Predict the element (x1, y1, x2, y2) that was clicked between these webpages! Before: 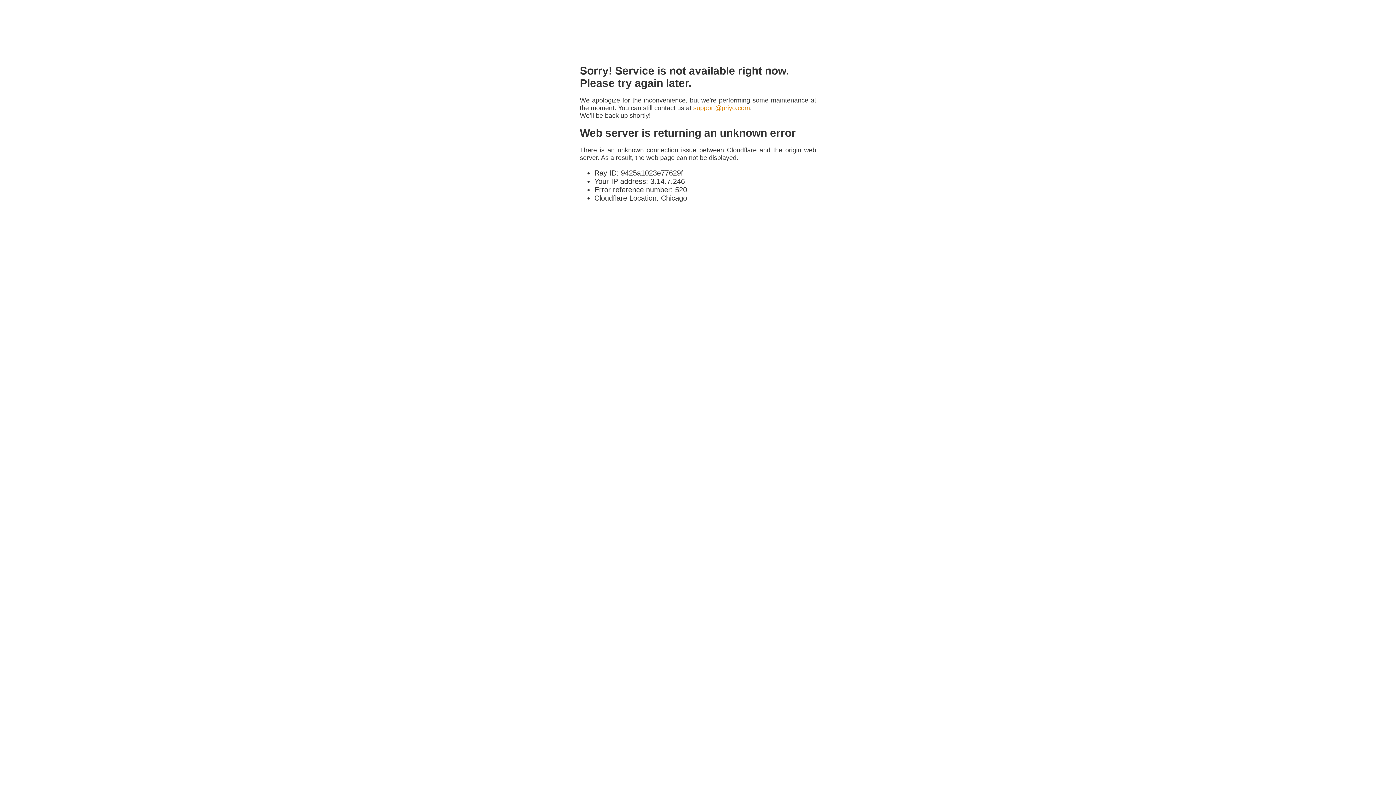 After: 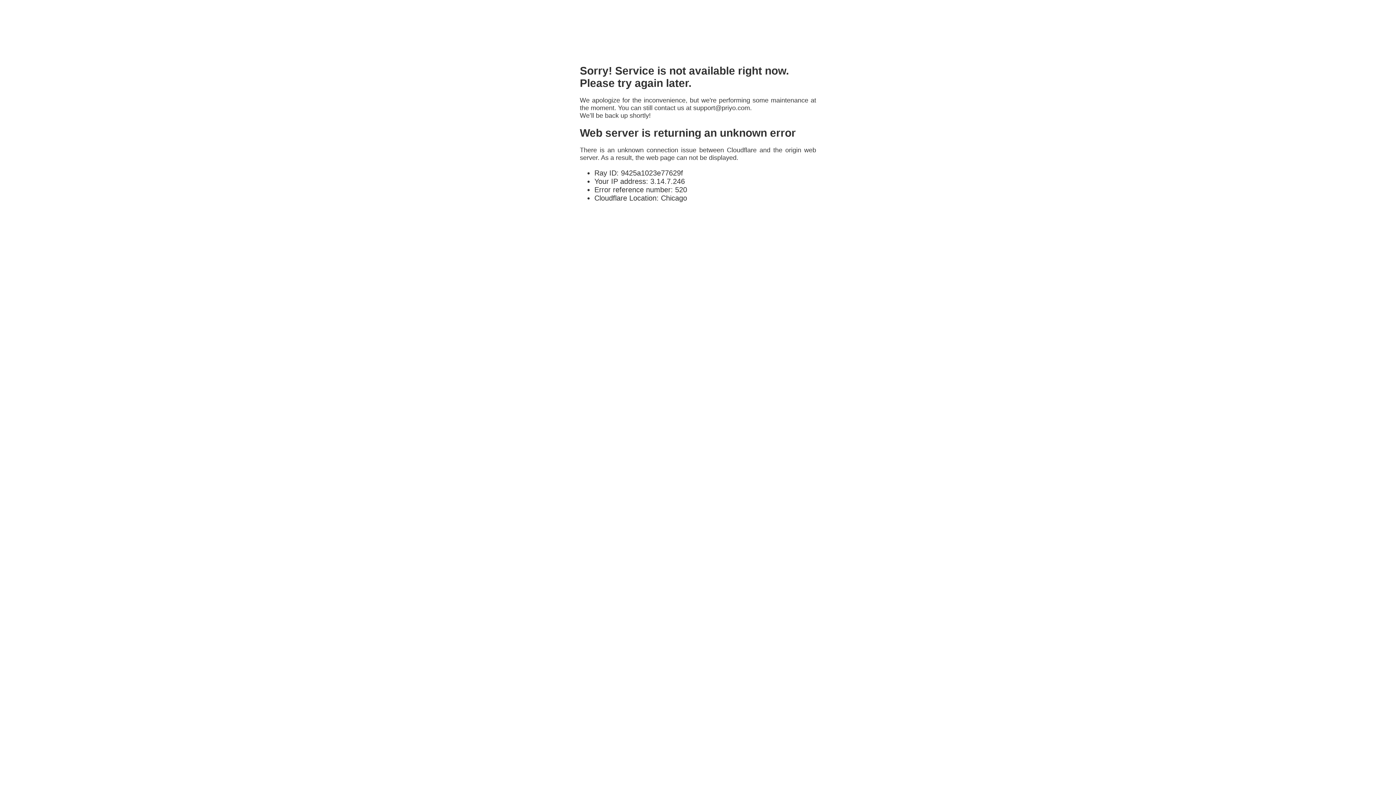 Action: label: support@priyo.com bbox: (693, 104, 750, 111)